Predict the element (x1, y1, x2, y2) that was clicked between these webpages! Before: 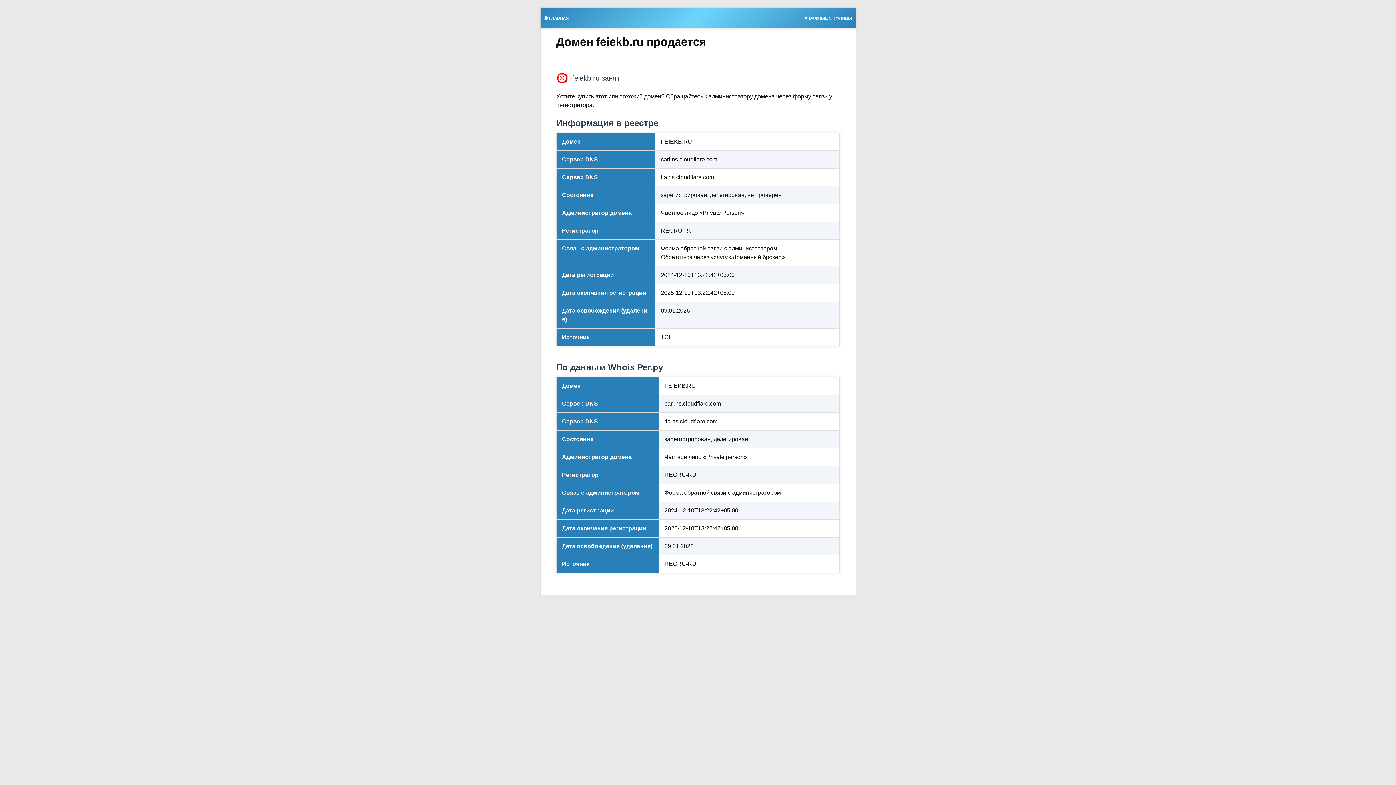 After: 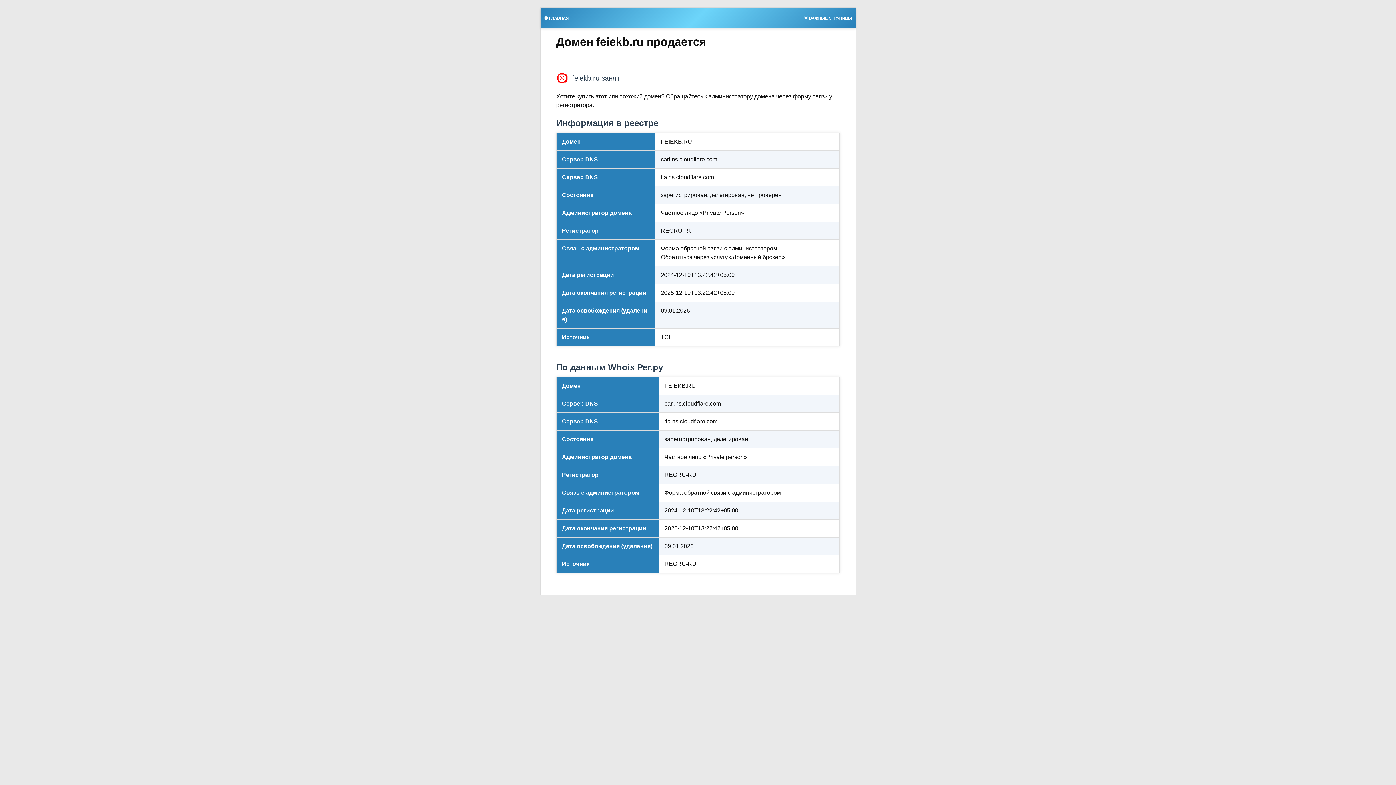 Action: label: 🌟 ВАЖНЫЕ СТРАНИЦЫ bbox: (800, 13, 855, 21)